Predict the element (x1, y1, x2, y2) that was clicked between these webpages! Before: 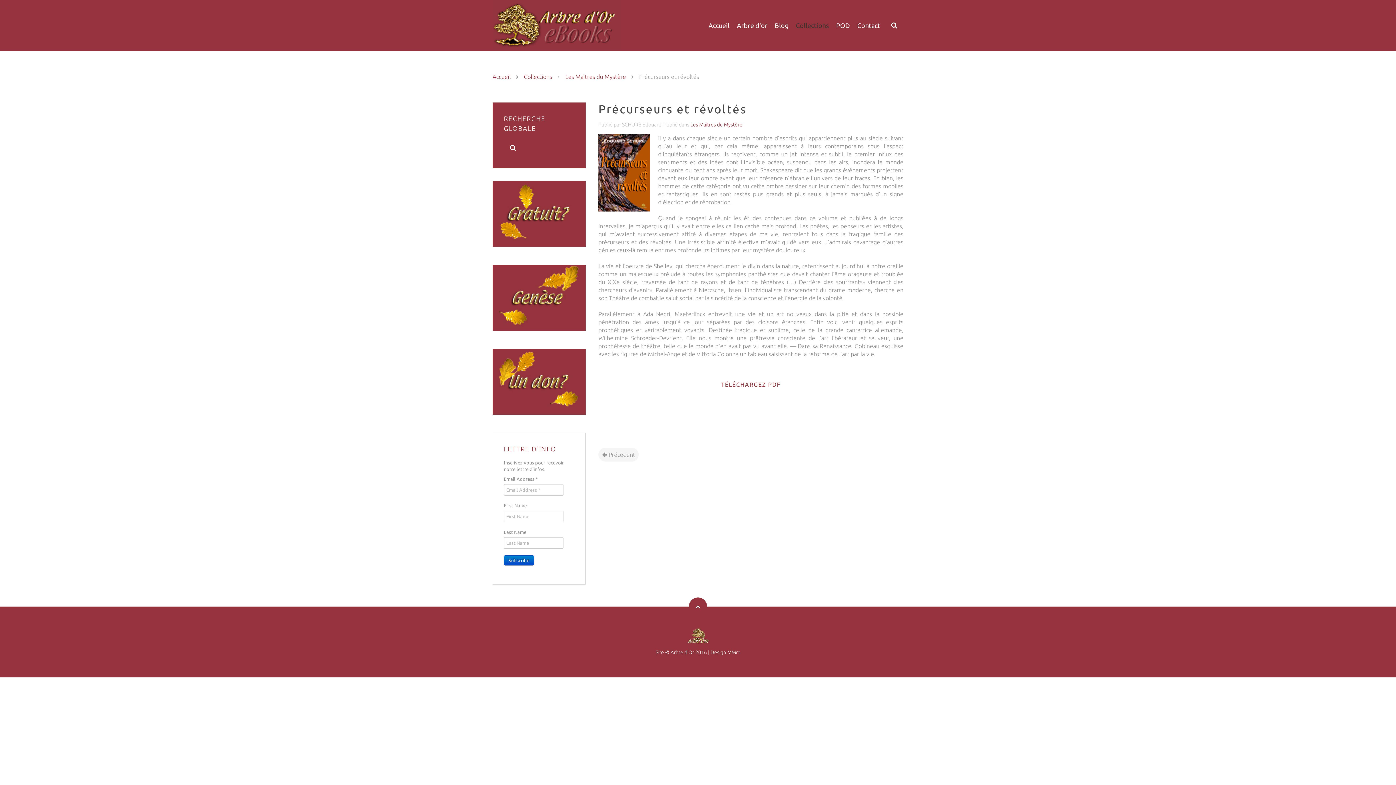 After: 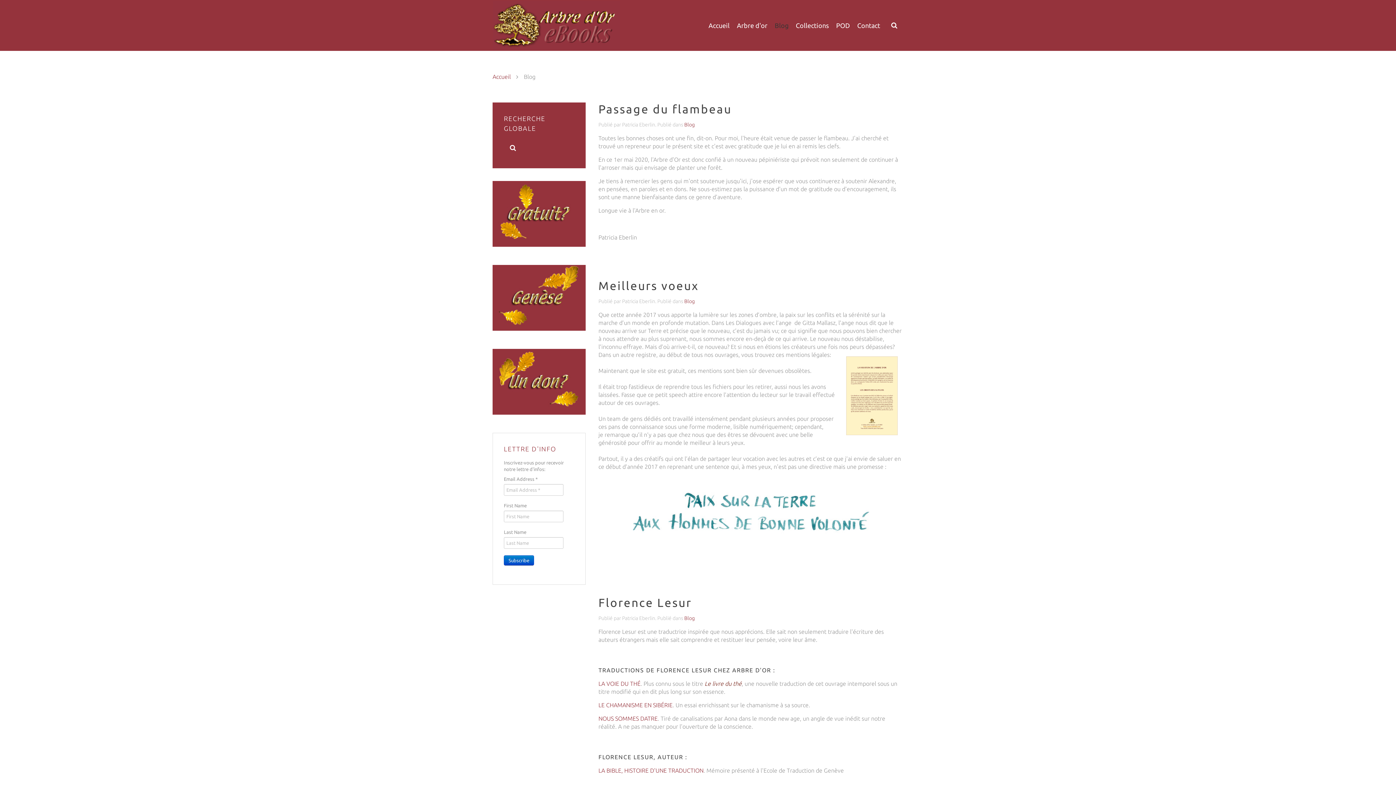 Action: bbox: (774, 0, 788, 50) label: Blog